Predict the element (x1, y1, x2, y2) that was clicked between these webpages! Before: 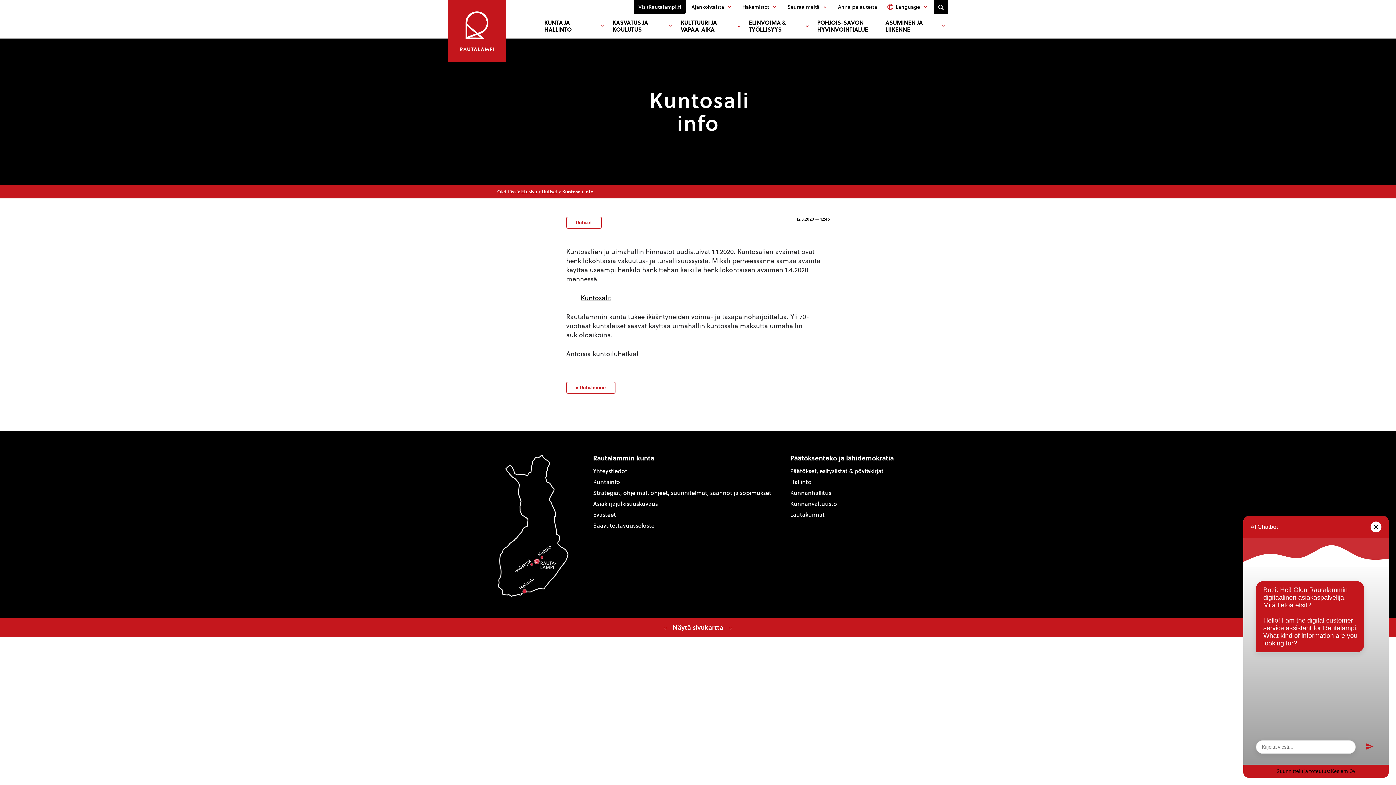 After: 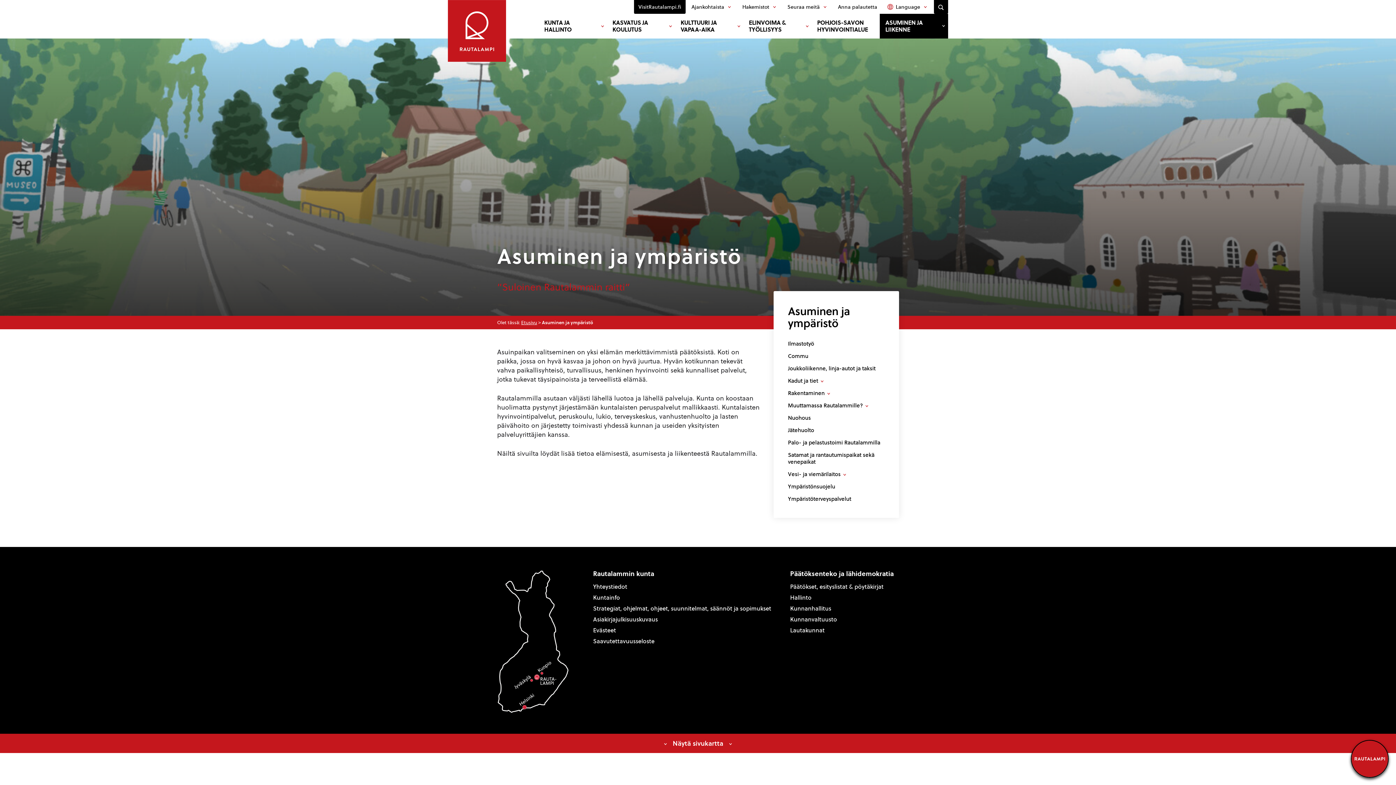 Action: label: ASUMINEN JA LIIKENNE bbox: (885, 19, 922, 33)